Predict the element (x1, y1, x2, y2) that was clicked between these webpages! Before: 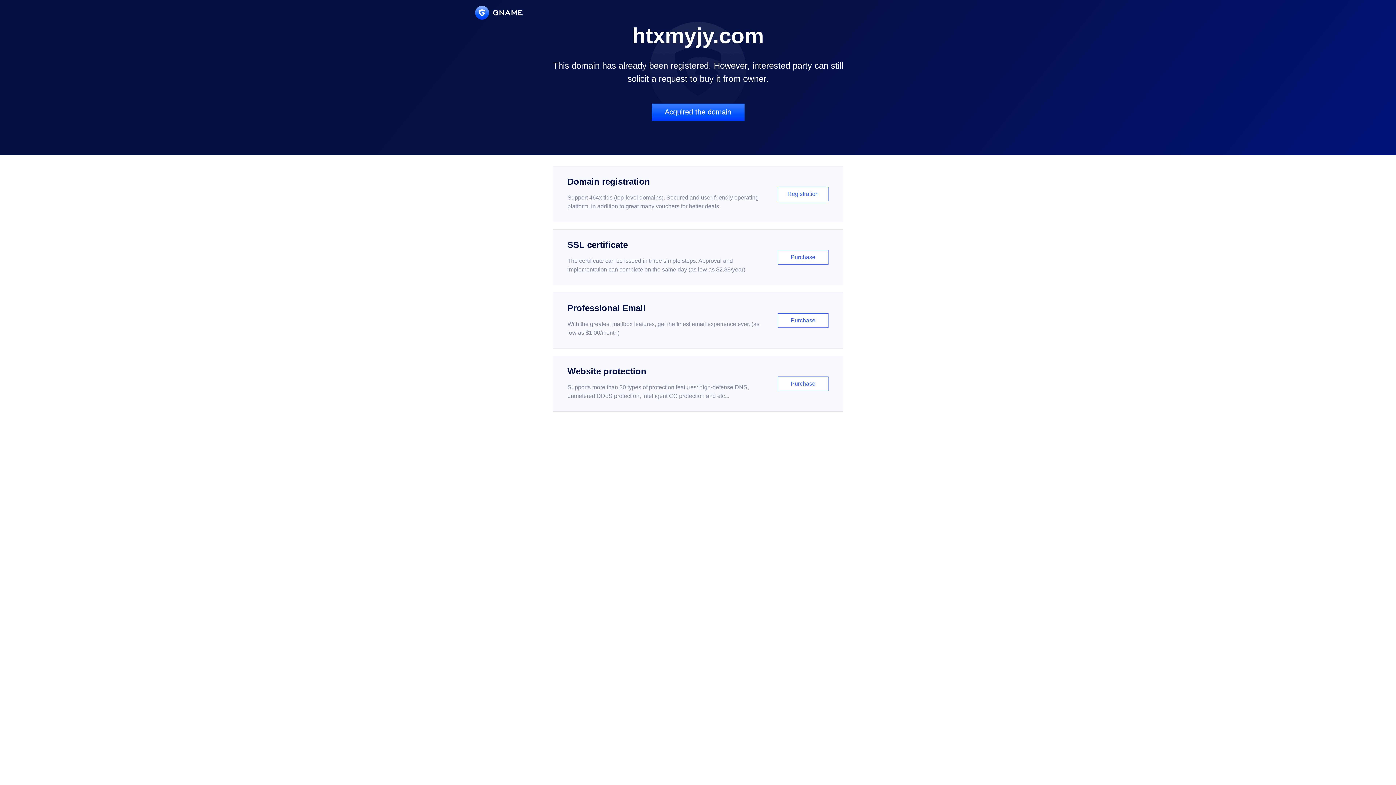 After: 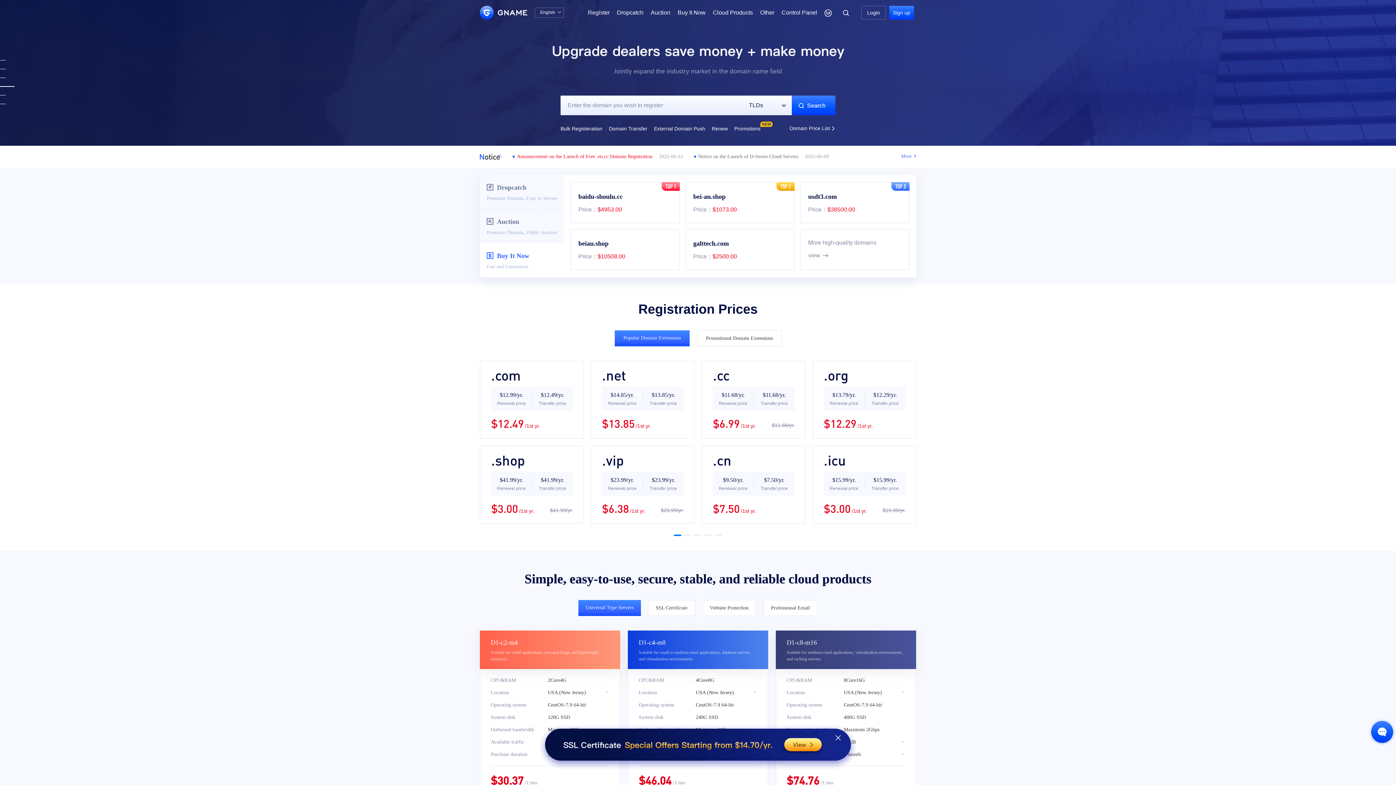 Action: bbox: (475, 5, 522, 19)